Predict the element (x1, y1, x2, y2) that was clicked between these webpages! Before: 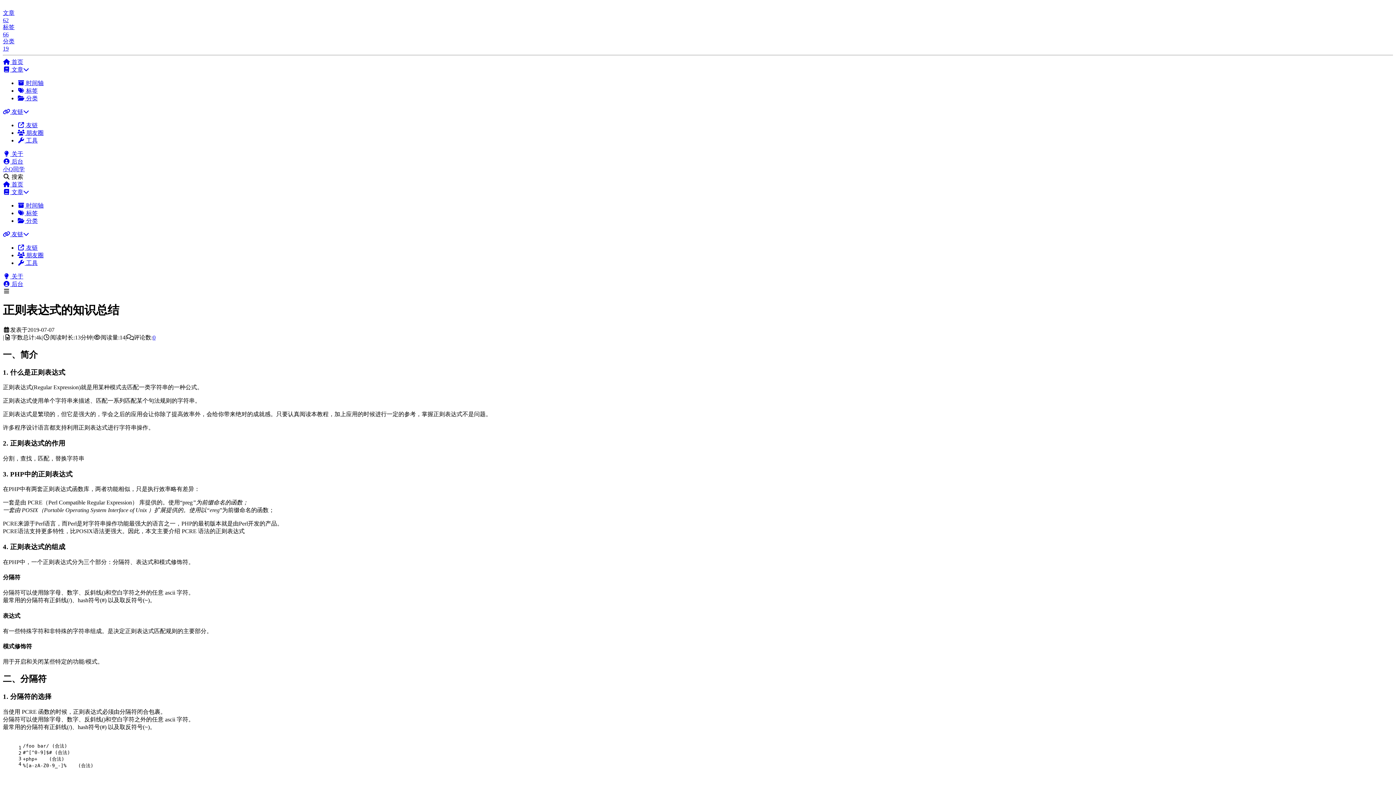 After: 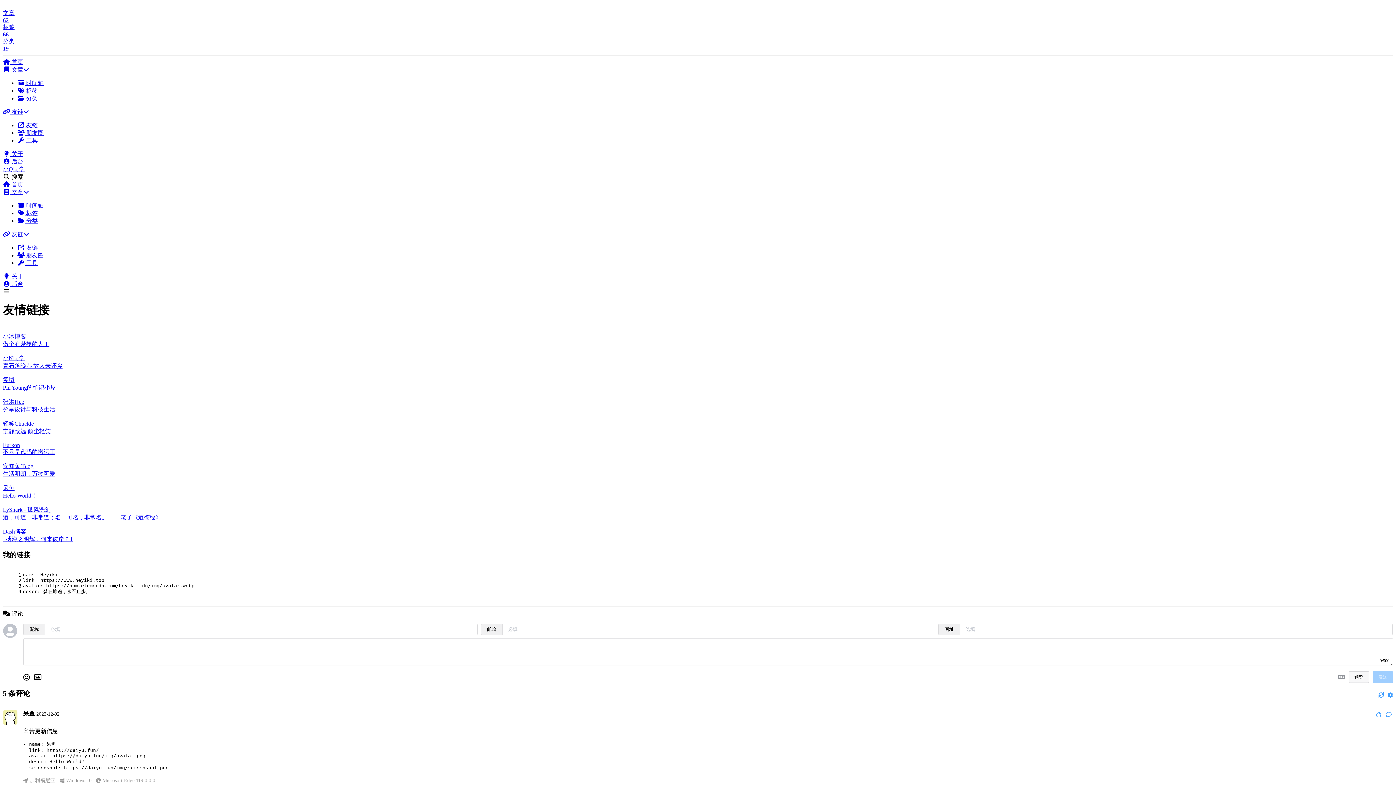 Action: label:  友链 bbox: (17, 244, 37, 250)